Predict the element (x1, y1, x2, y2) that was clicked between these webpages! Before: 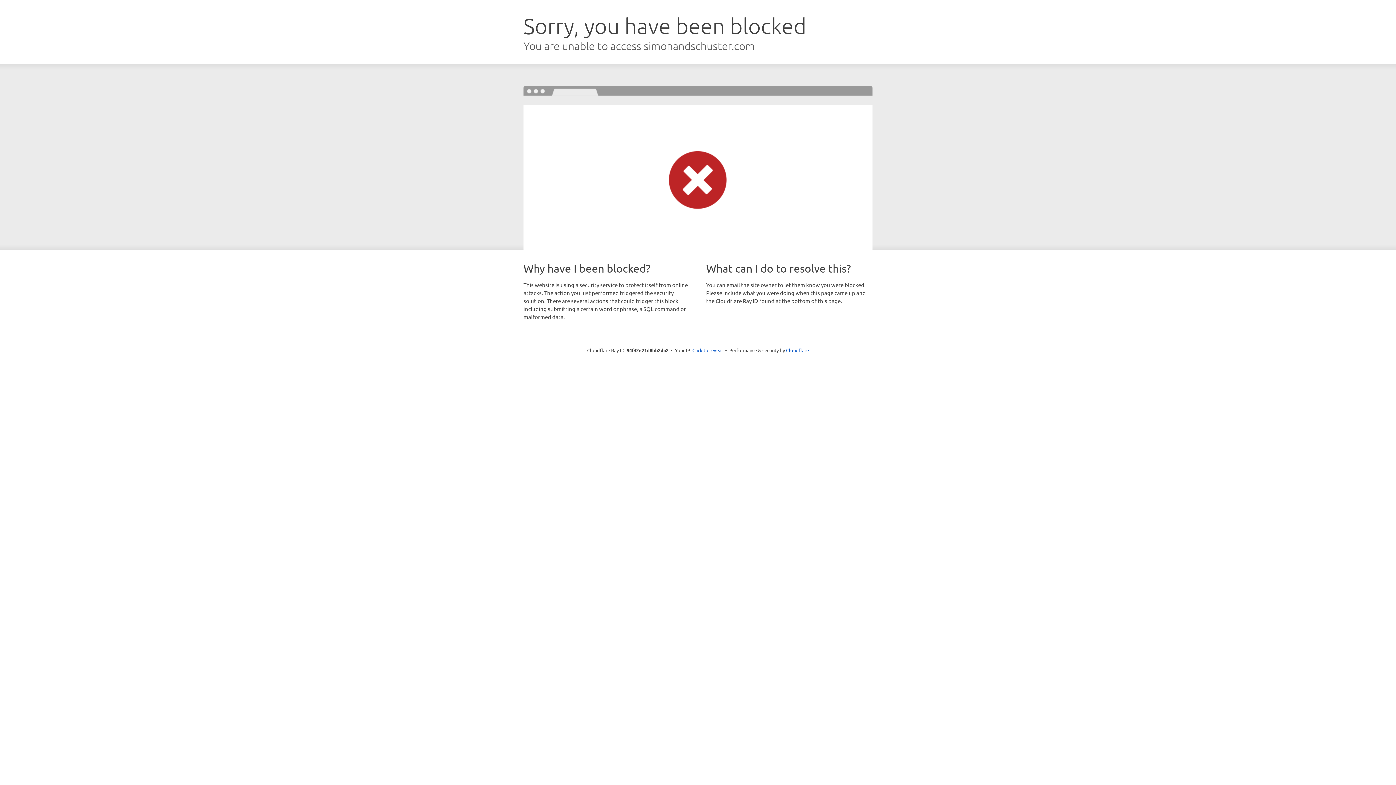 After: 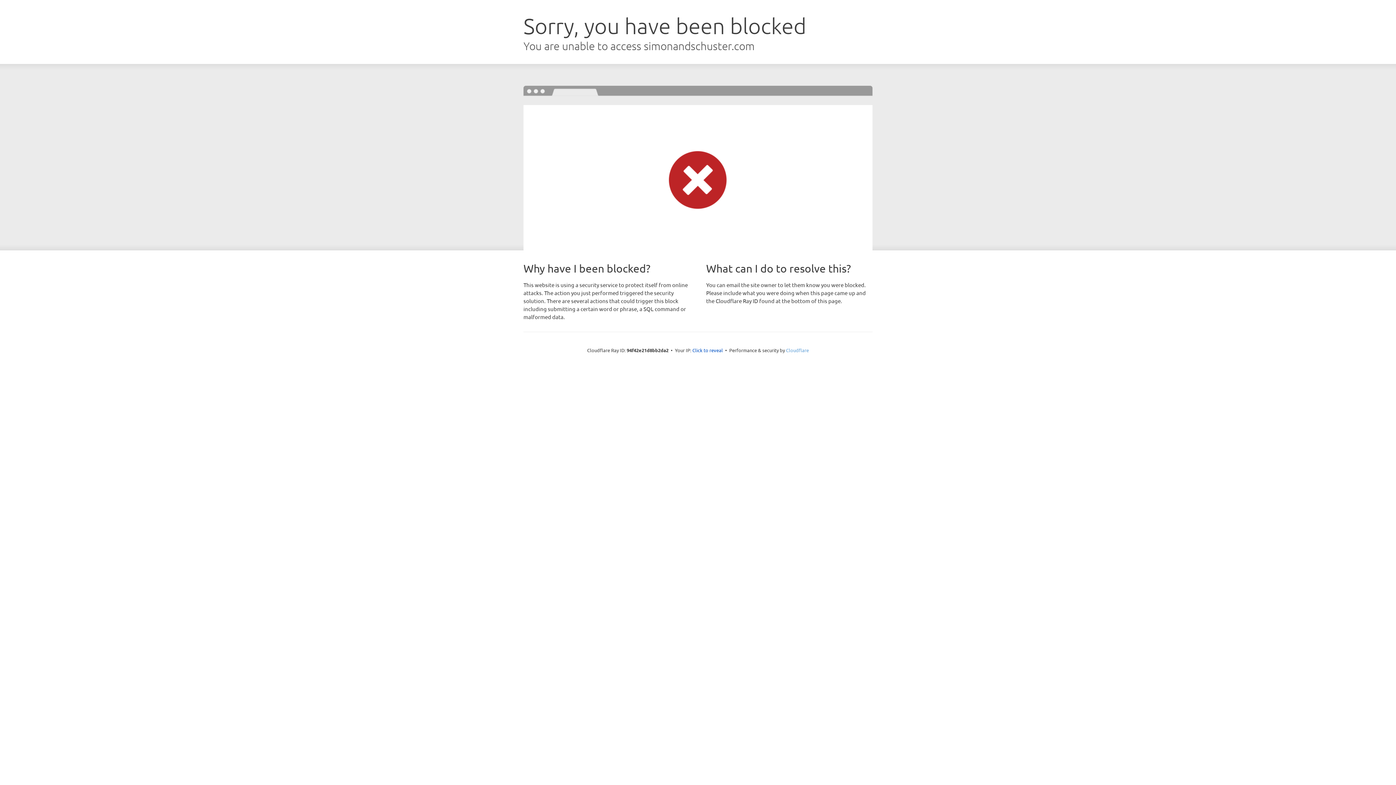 Action: bbox: (786, 347, 809, 353) label: Cloudflare